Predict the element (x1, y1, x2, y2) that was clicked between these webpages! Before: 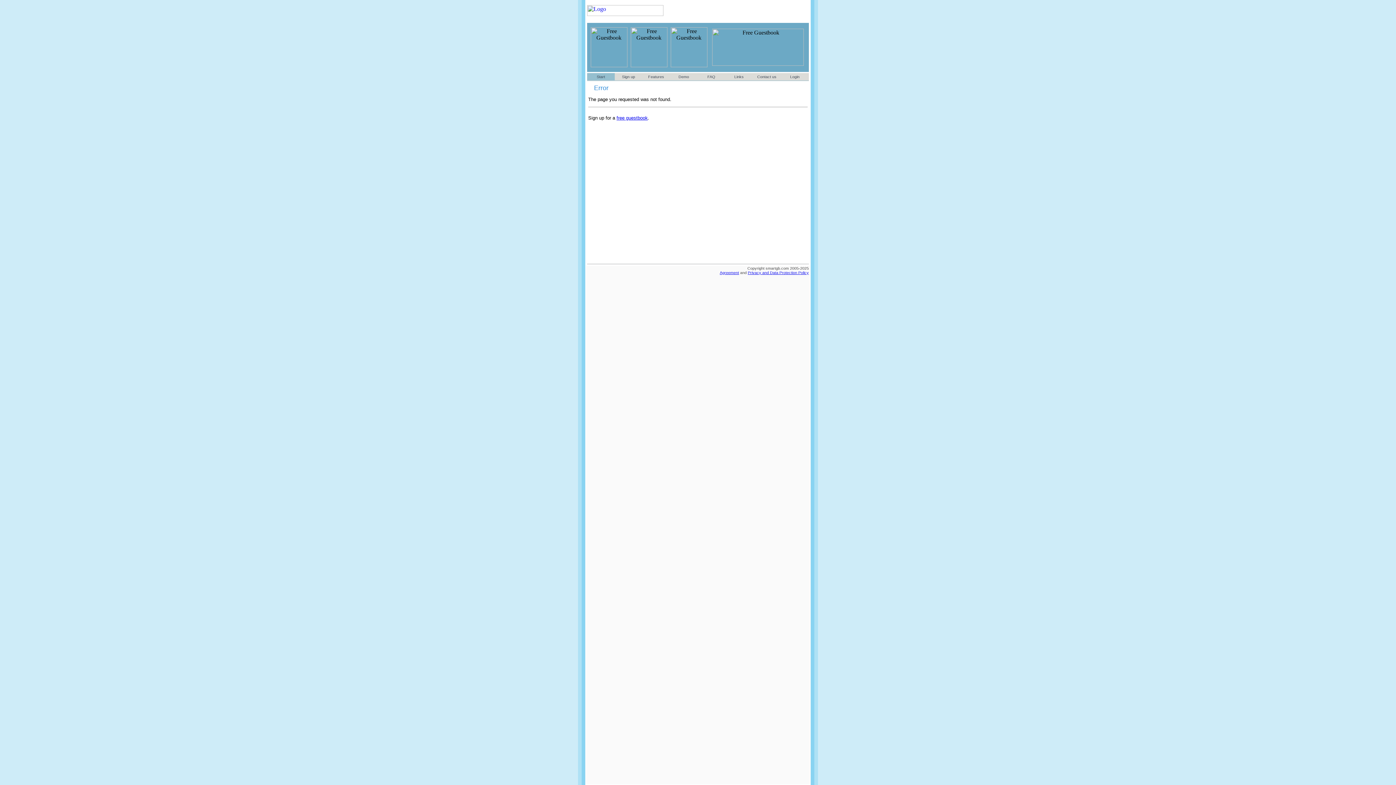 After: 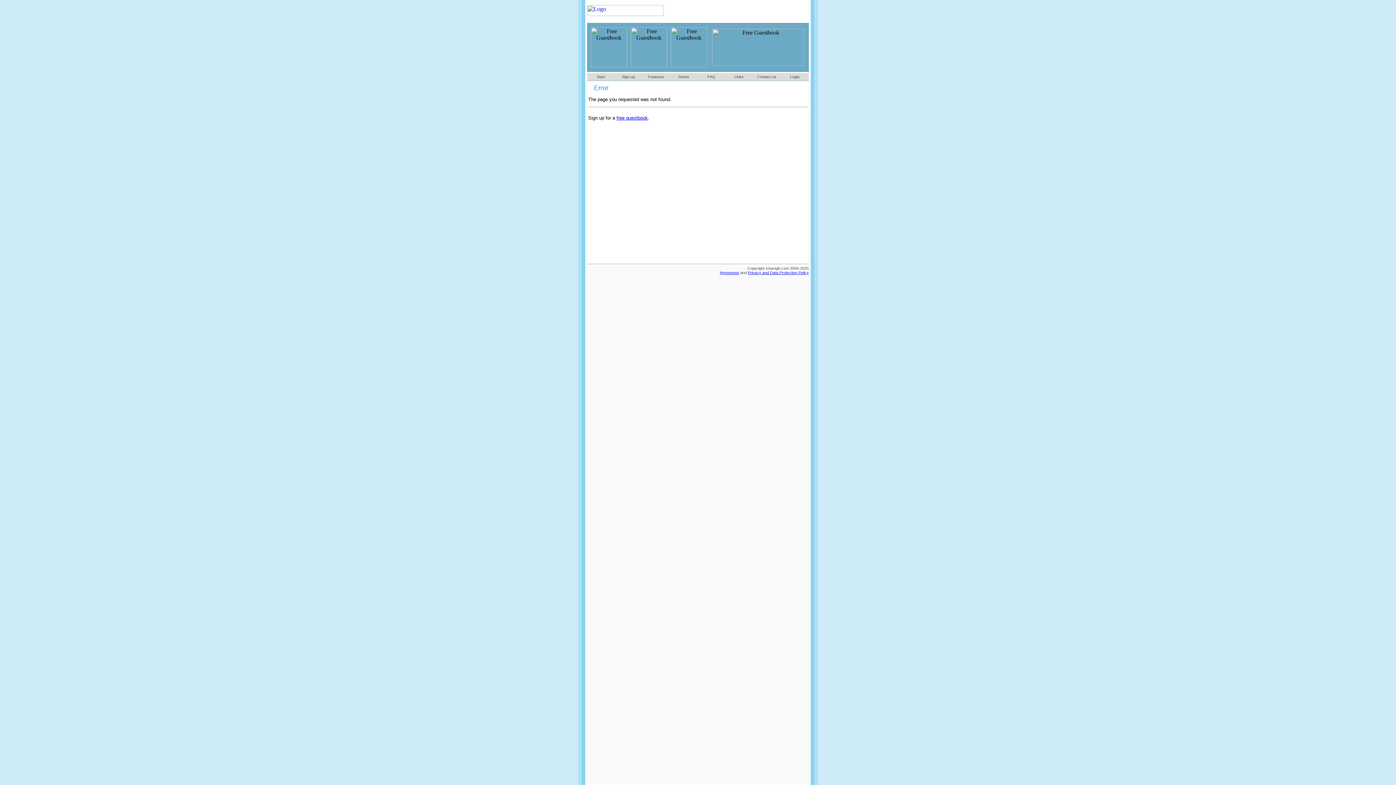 Action: label: Privacy and Data Protection Policy bbox: (748, 270, 809, 274)